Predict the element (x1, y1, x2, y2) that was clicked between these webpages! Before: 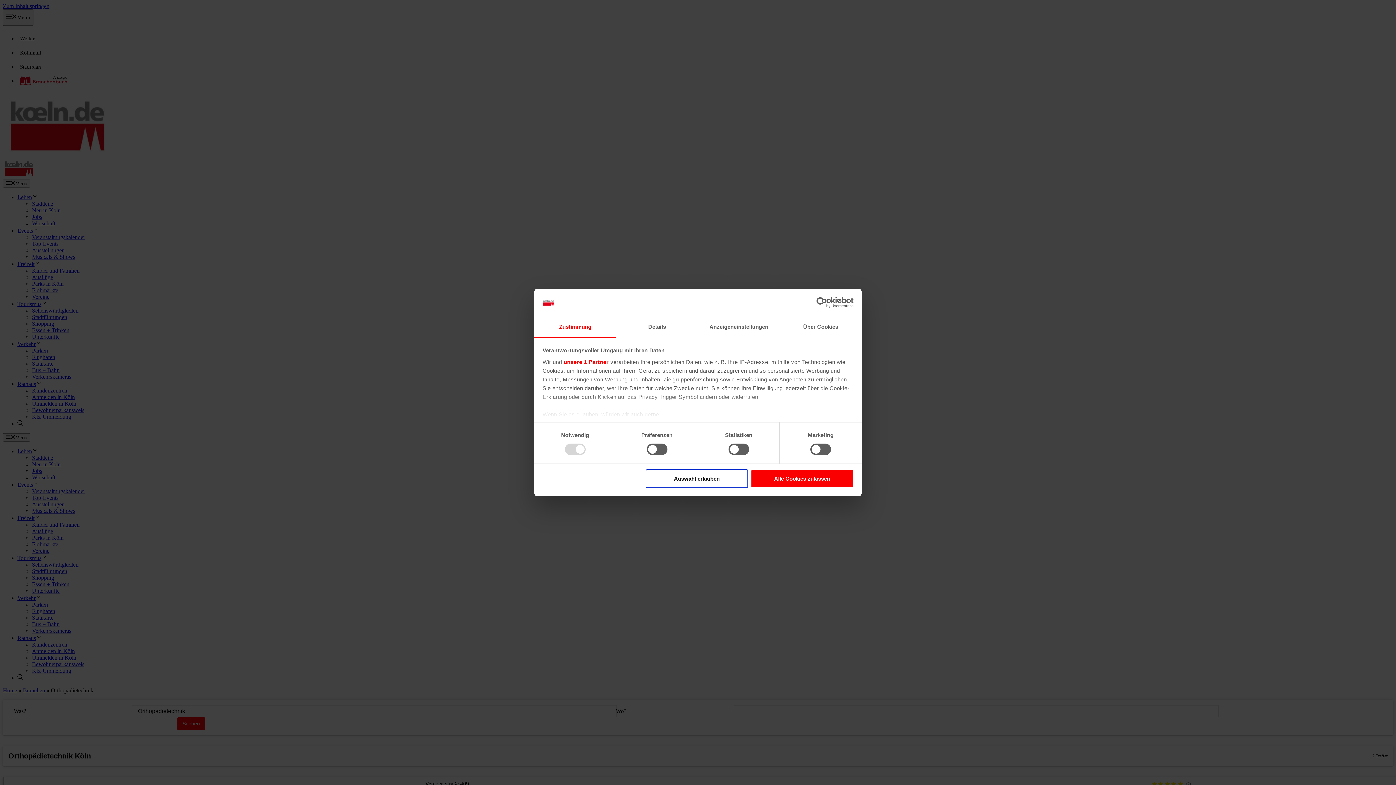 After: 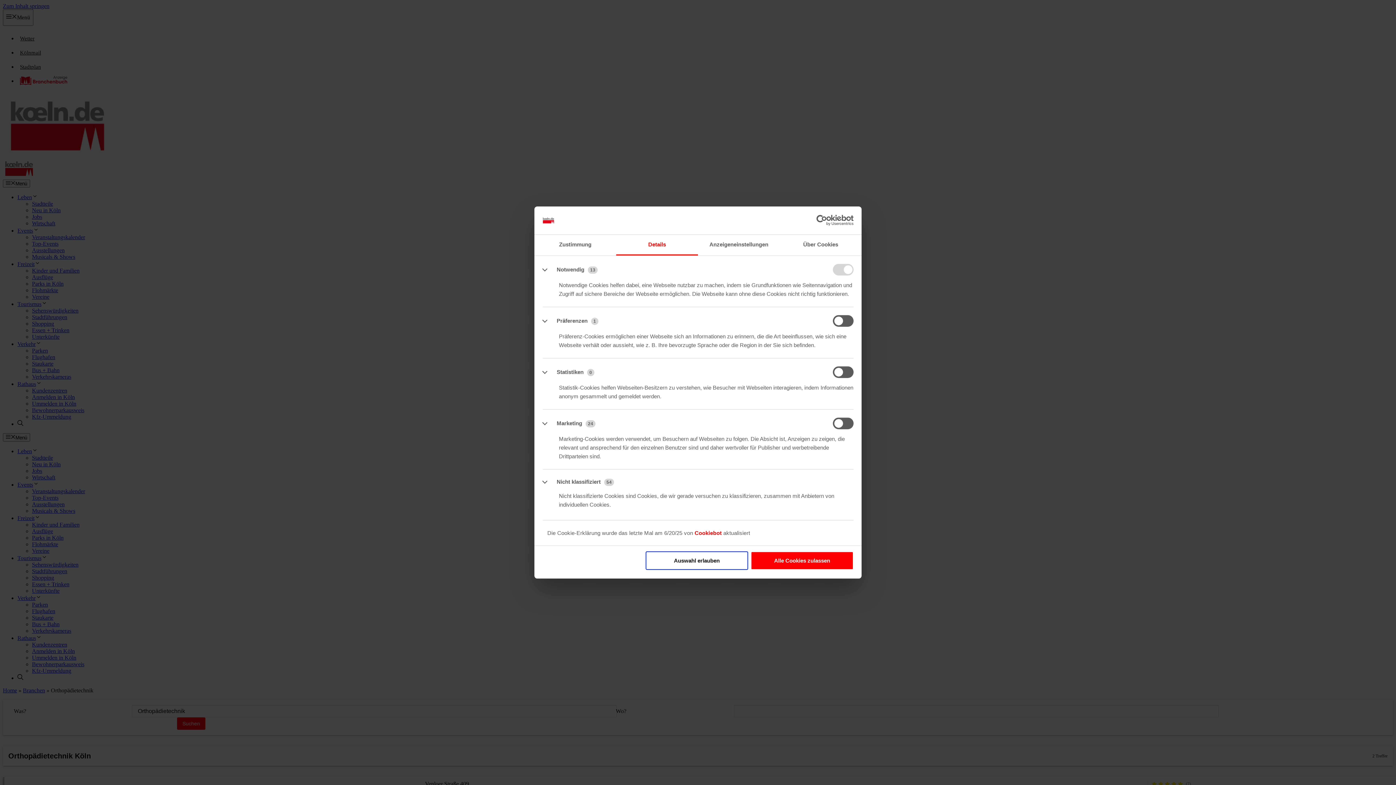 Action: bbox: (616, 317, 698, 337) label: Details